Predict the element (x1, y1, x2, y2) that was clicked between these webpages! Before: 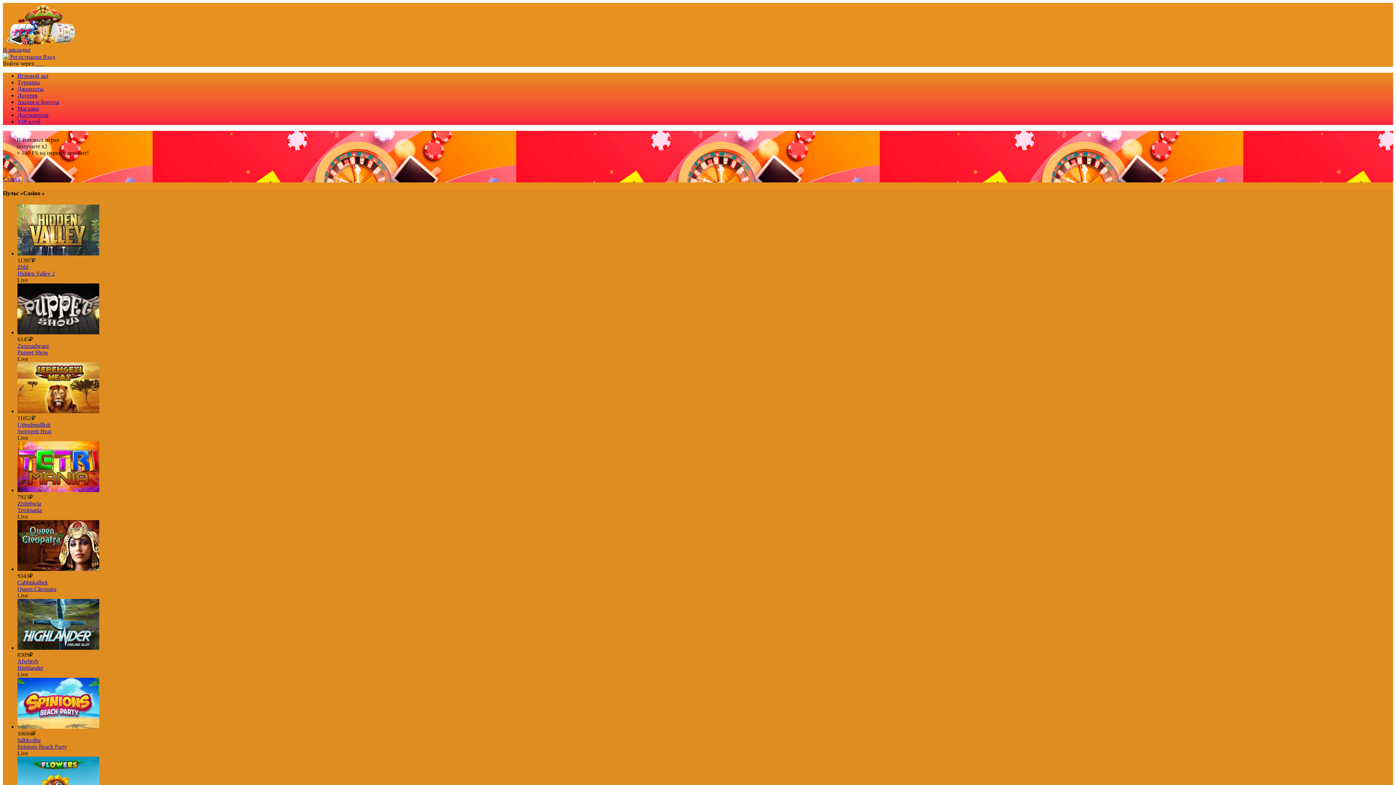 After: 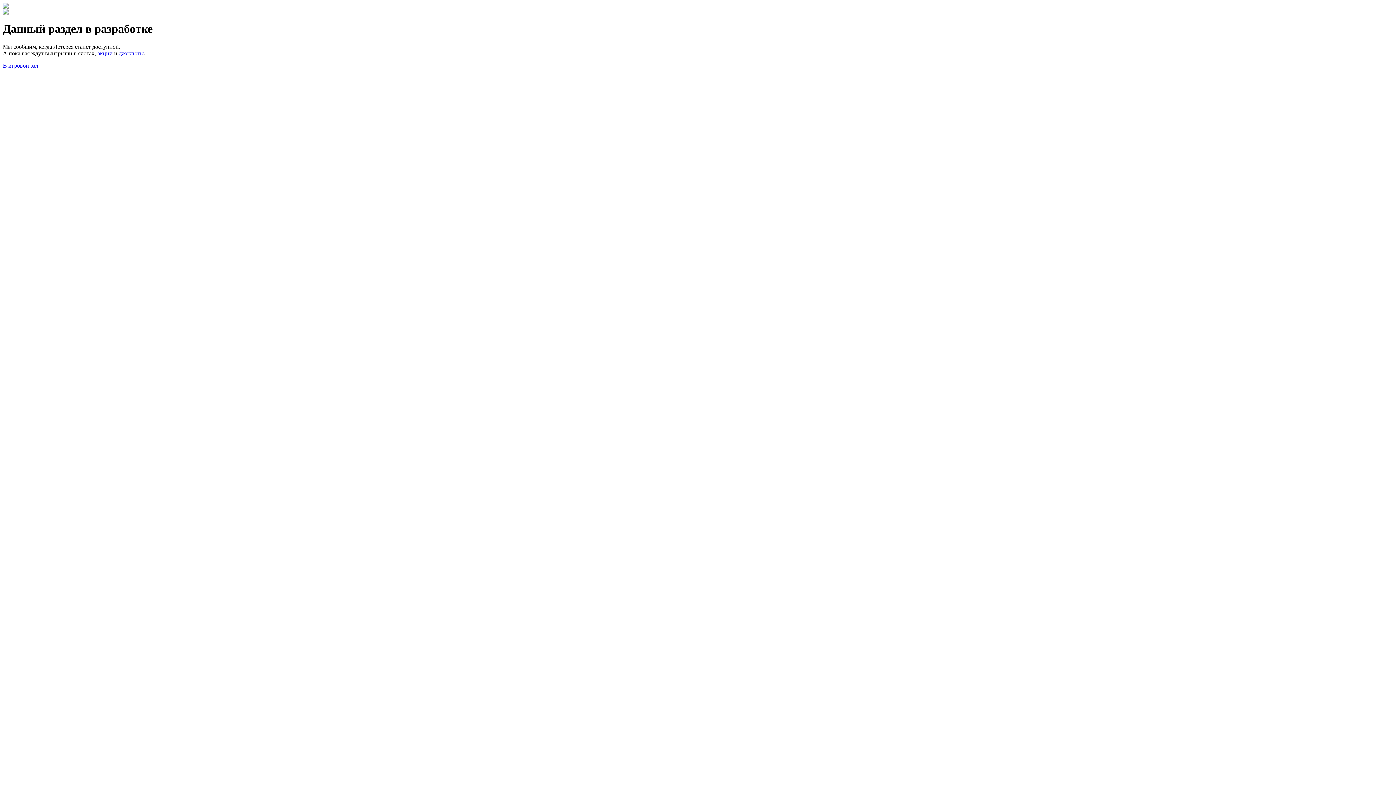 Action: label: Лотерея bbox: (17, 92, 37, 98)